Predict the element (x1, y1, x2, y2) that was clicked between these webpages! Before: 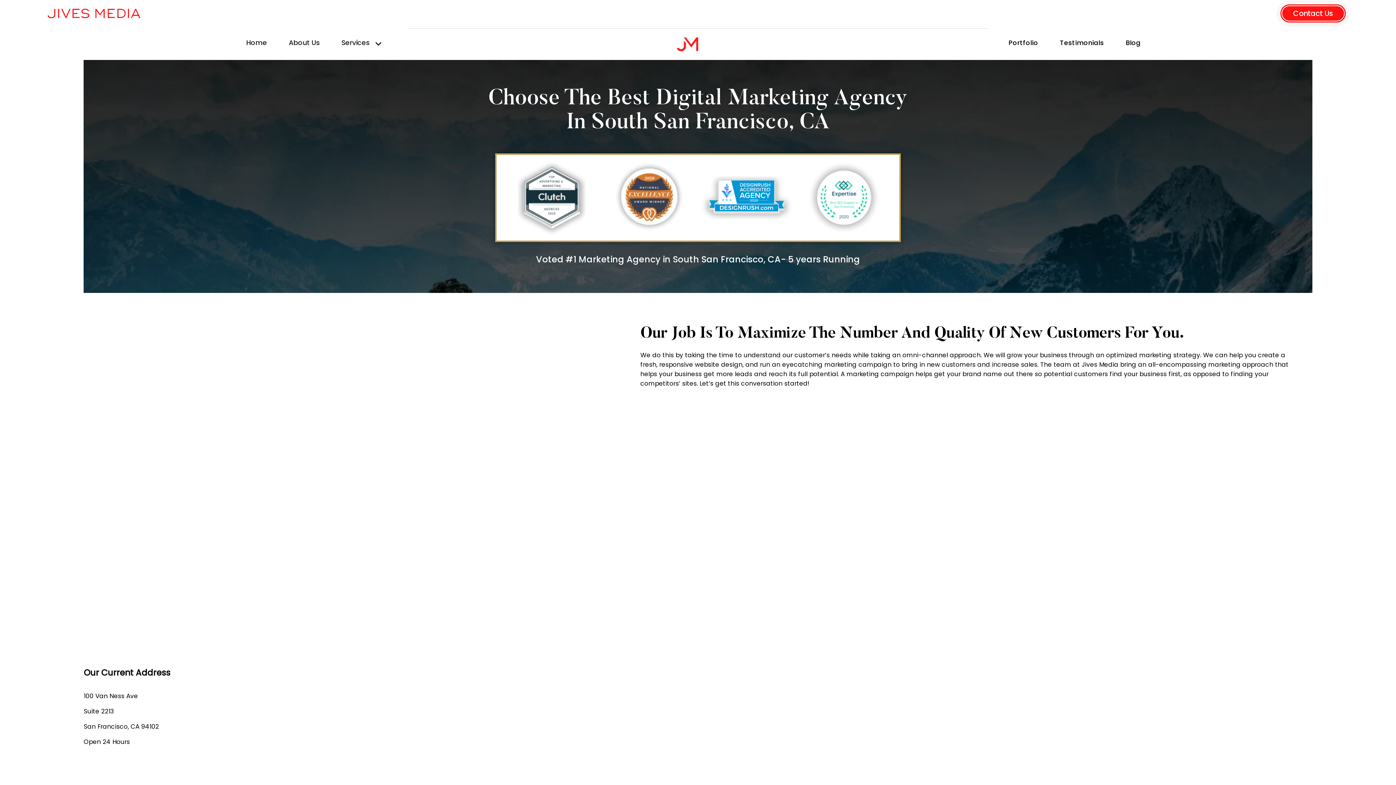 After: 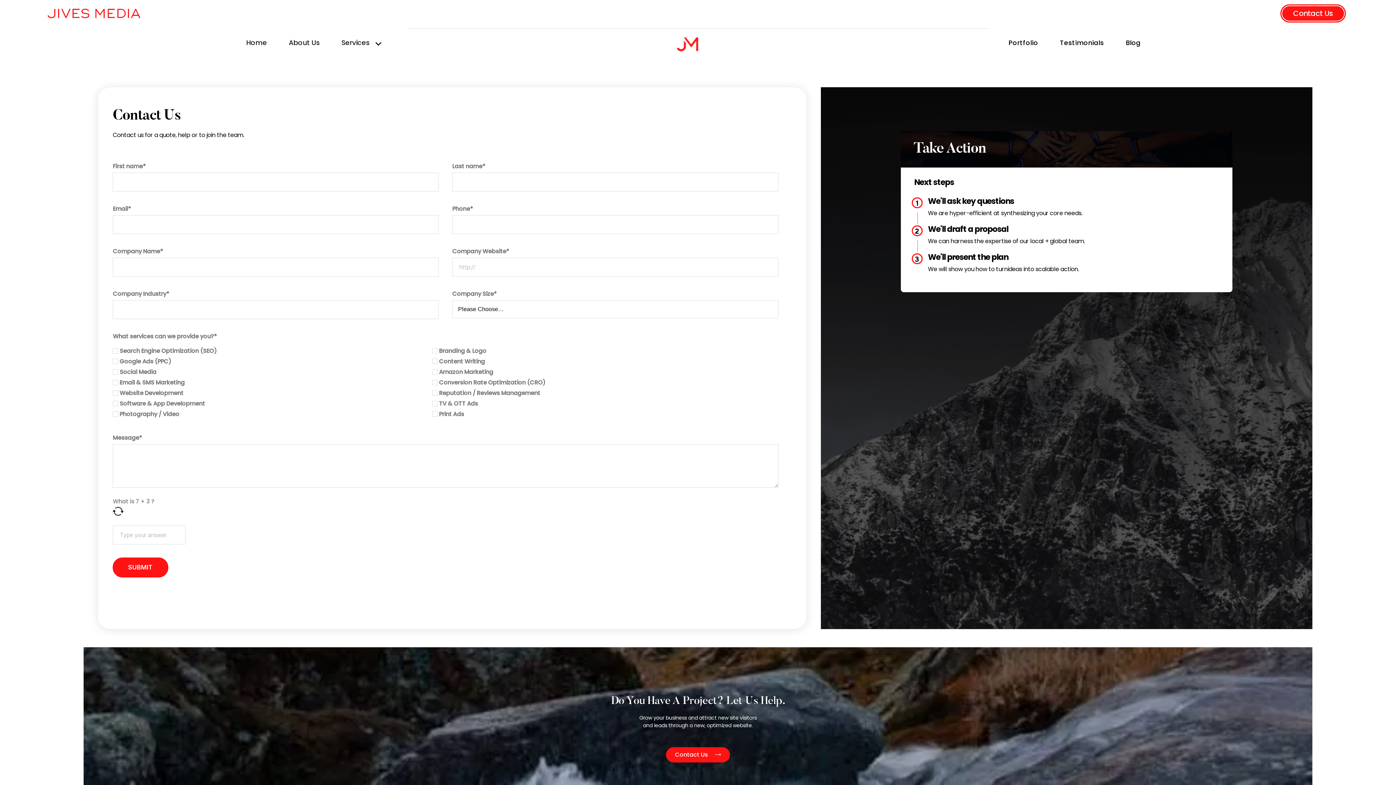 Action: bbox: (1280, 3, 1346, 23) label: Contact Us